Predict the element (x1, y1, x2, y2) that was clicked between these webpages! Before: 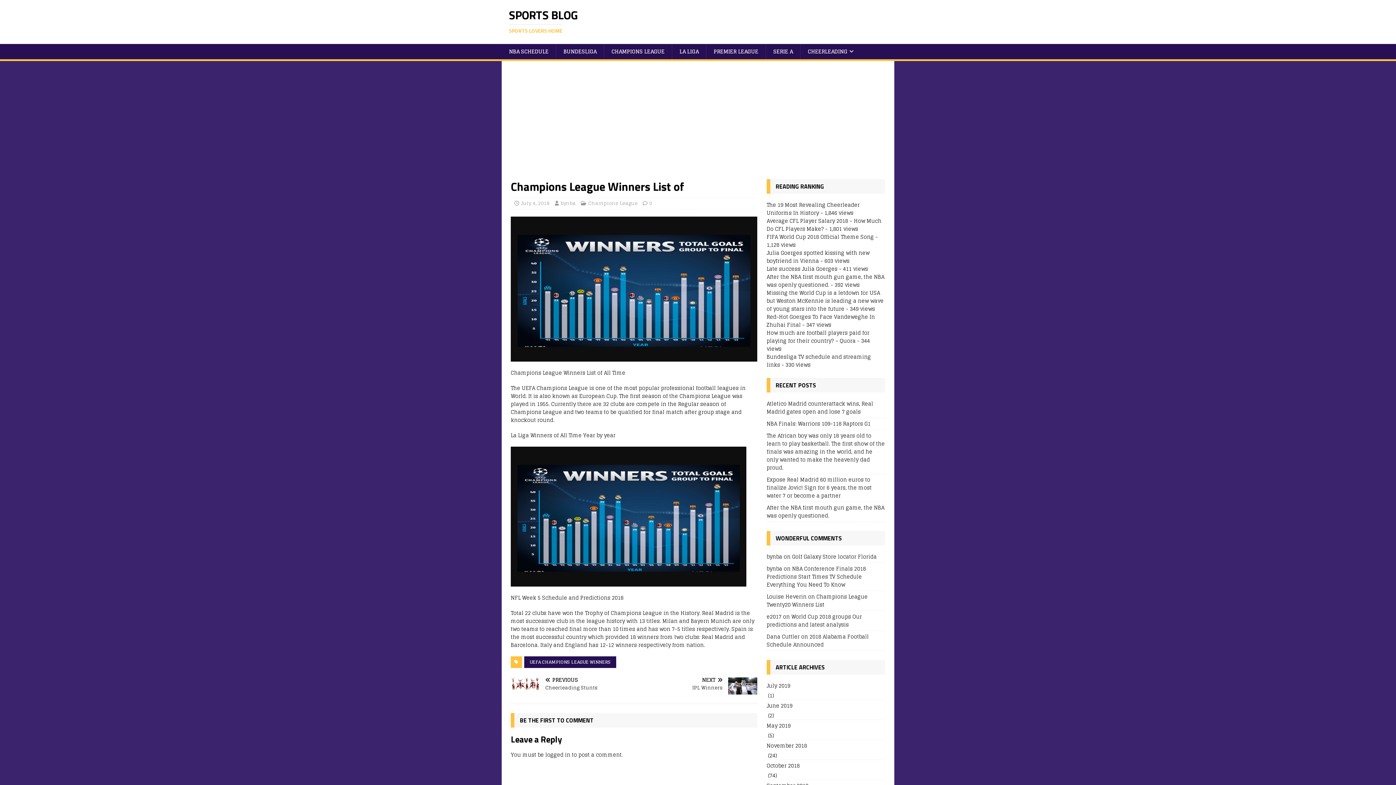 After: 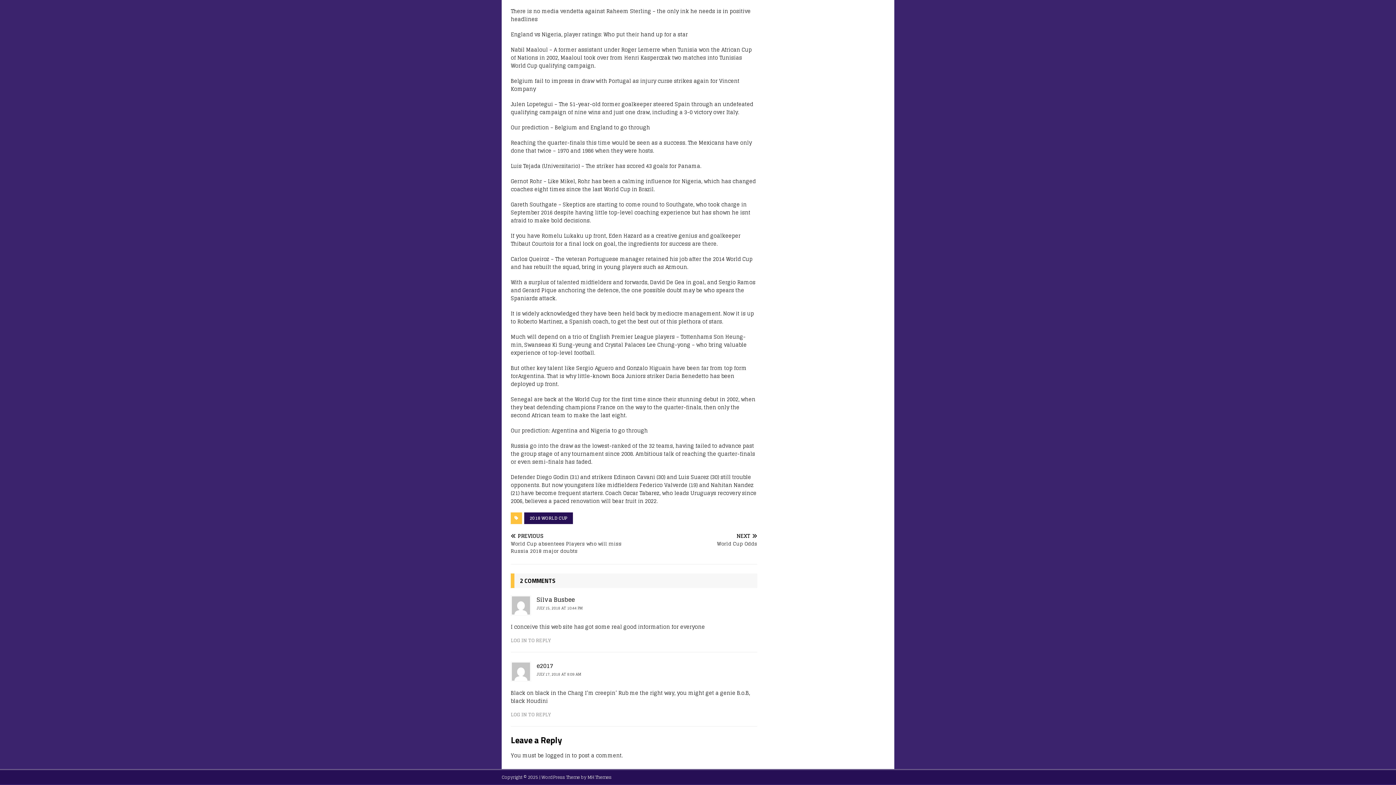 Action: bbox: (766, 612, 862, 629) label: World Cup 2018 groups Our predictions and latest analysis